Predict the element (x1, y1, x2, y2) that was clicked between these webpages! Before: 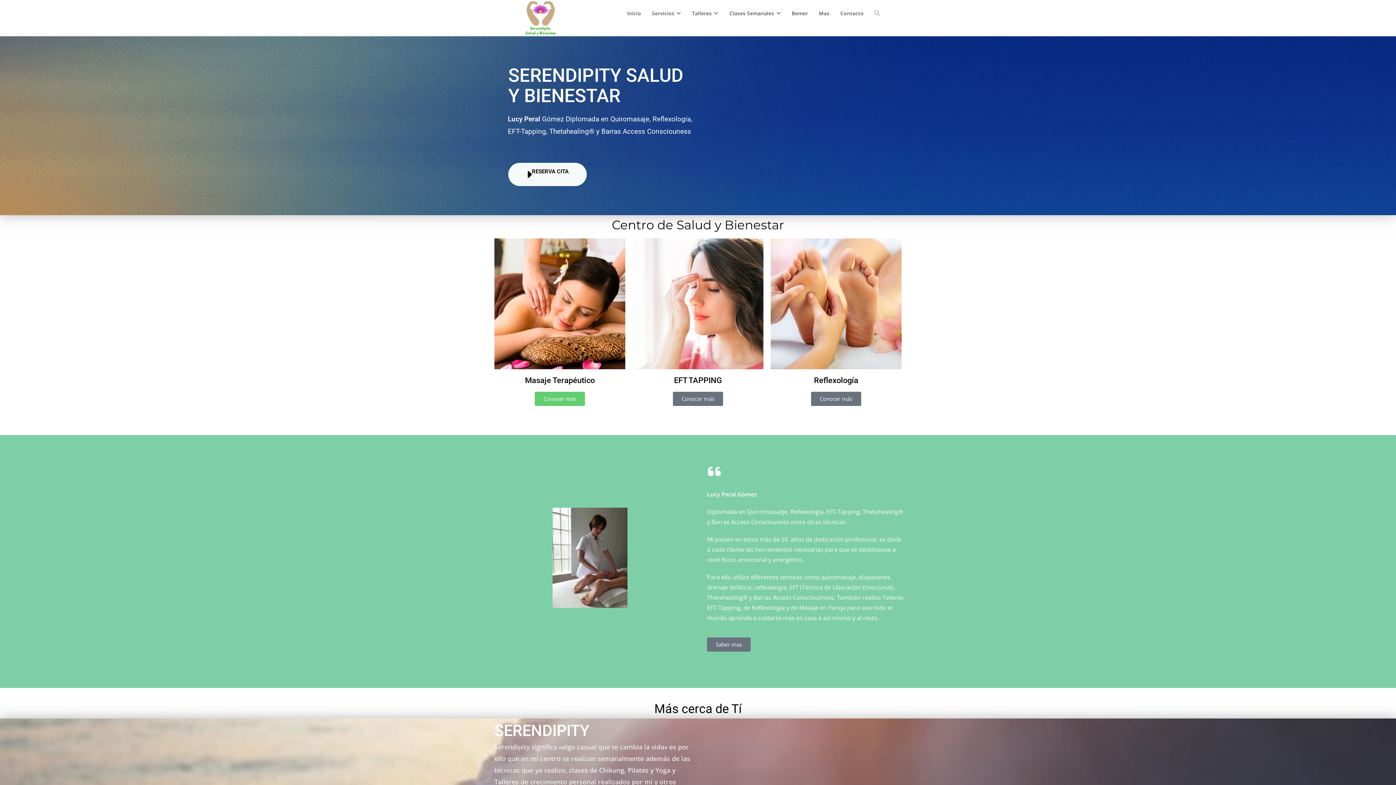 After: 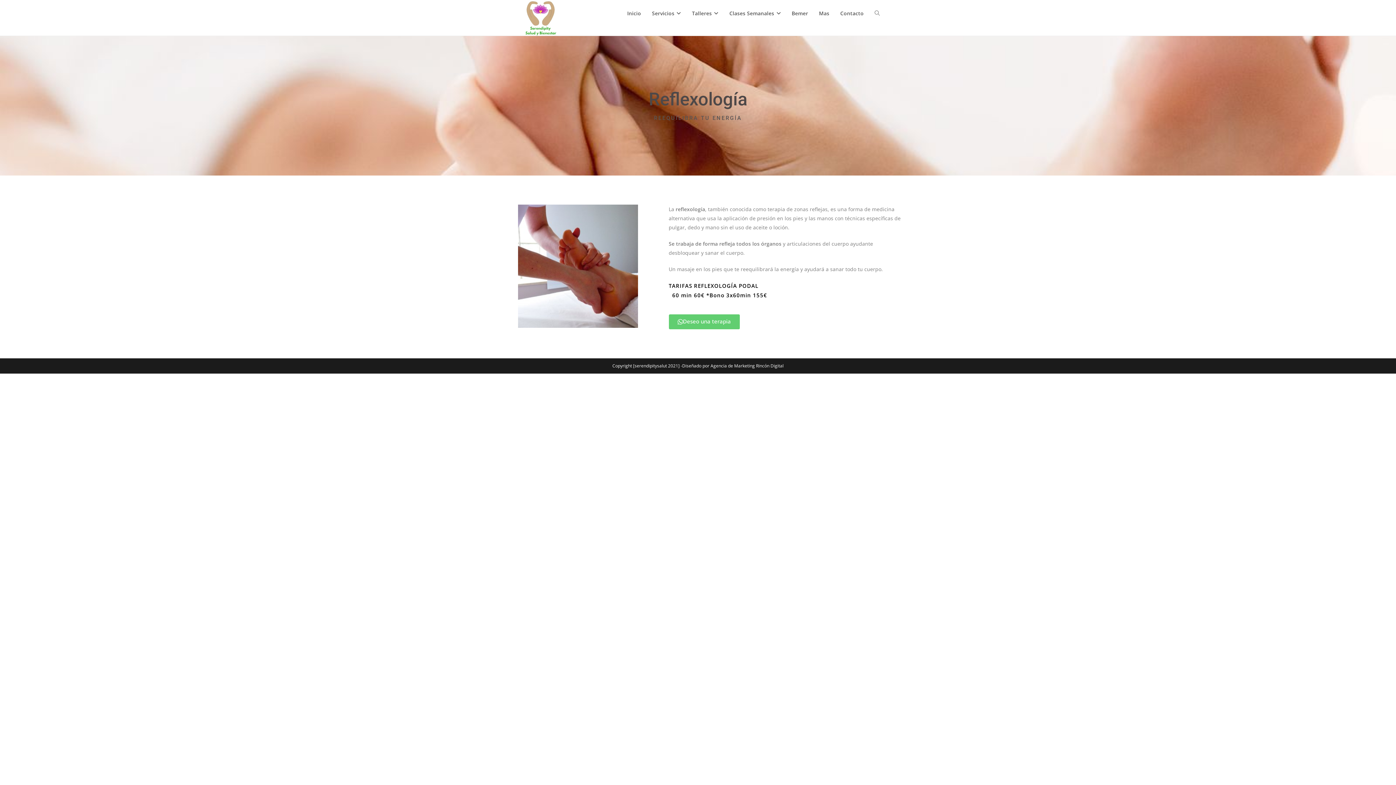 Action: label: Conocer más bbox: (811, 391, 861, 406)